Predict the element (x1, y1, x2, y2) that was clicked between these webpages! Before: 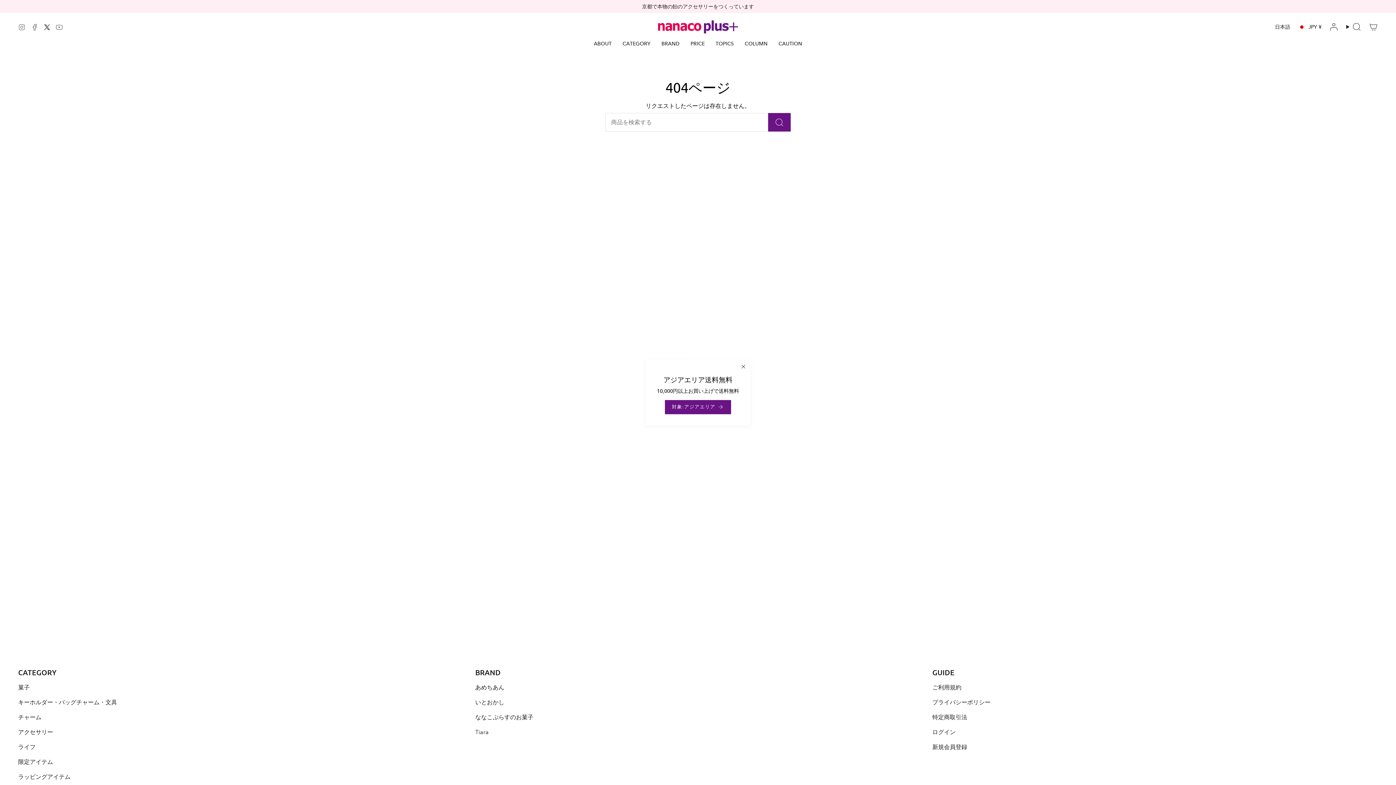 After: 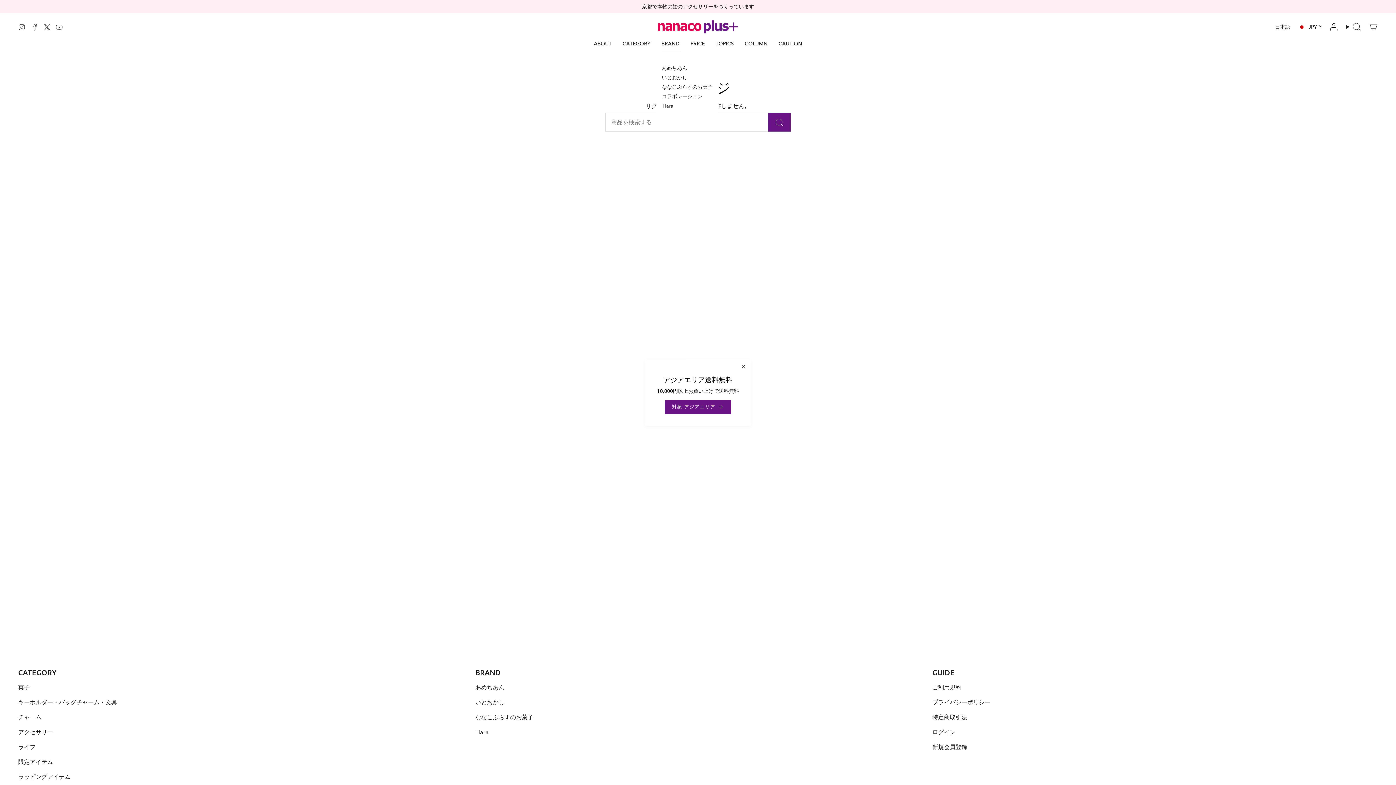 Action: bbox: (656, 35, 685, 52) label: BRAND